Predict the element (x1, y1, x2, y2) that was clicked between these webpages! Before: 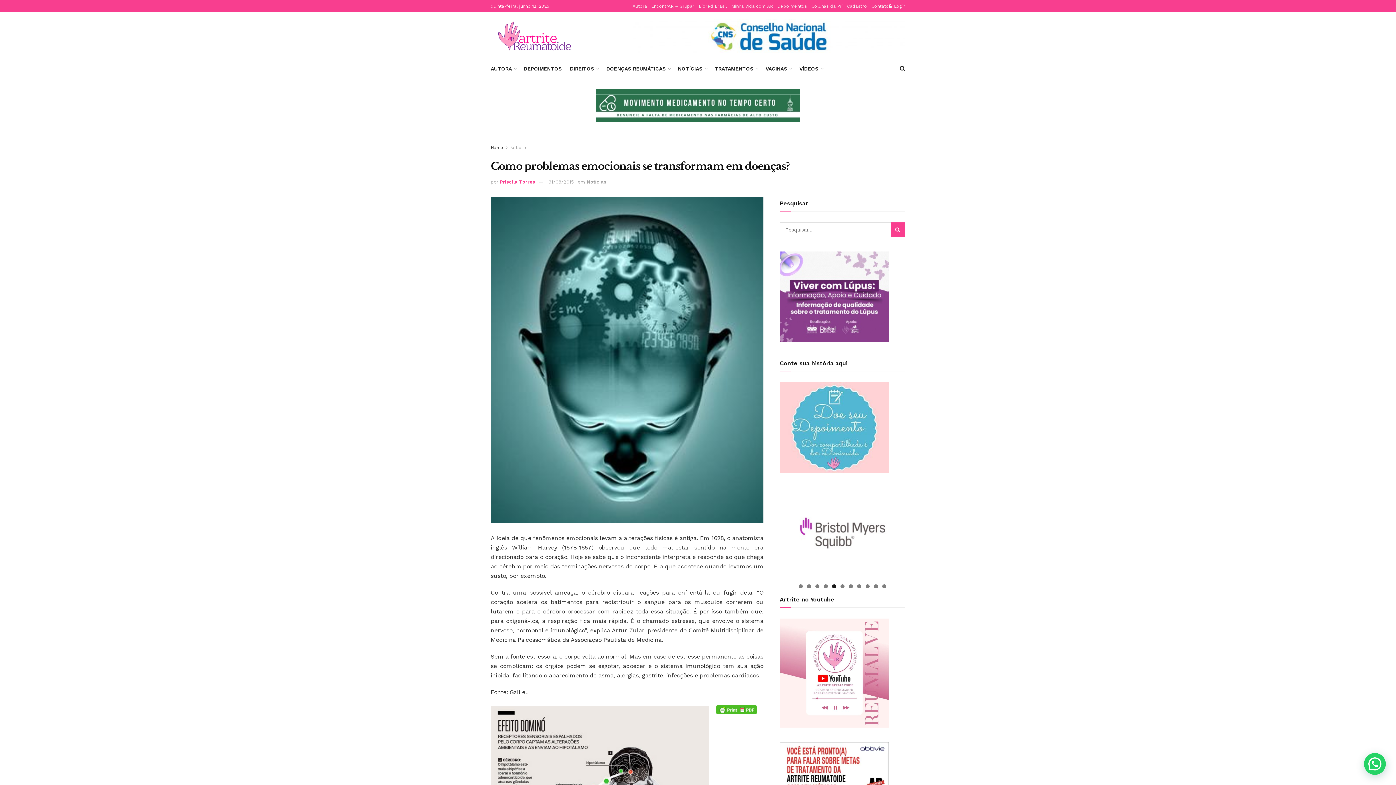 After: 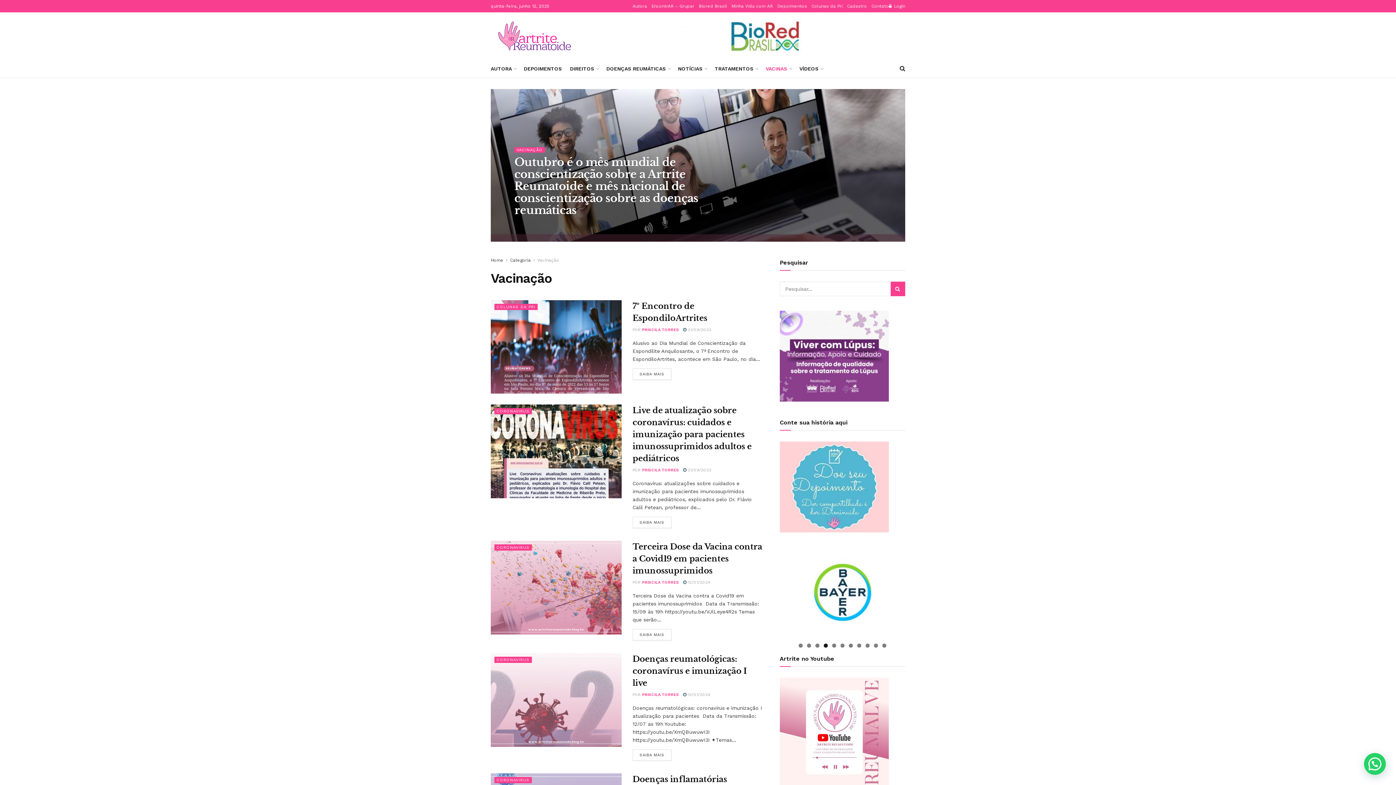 Action: bbox: (765, 59, 791, 77) label: VACINAS